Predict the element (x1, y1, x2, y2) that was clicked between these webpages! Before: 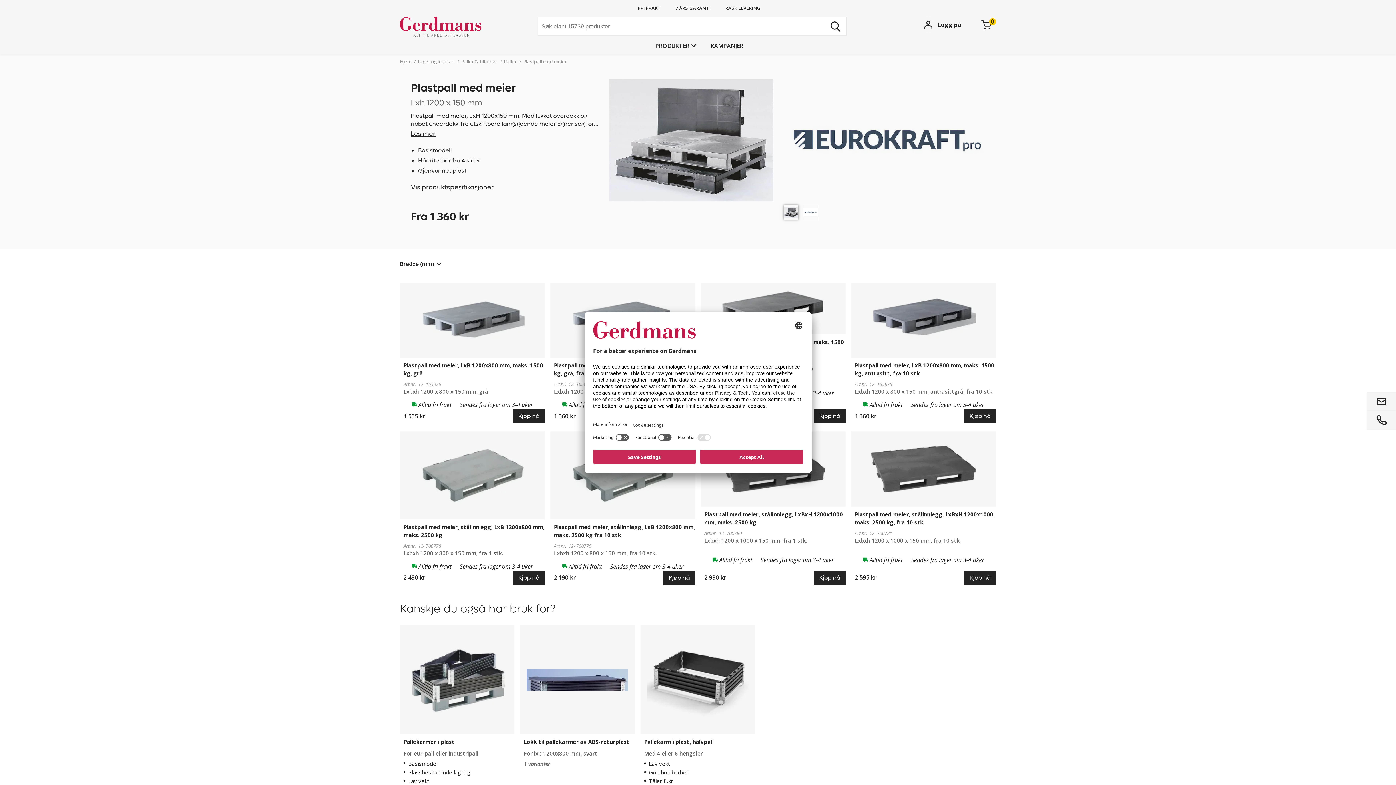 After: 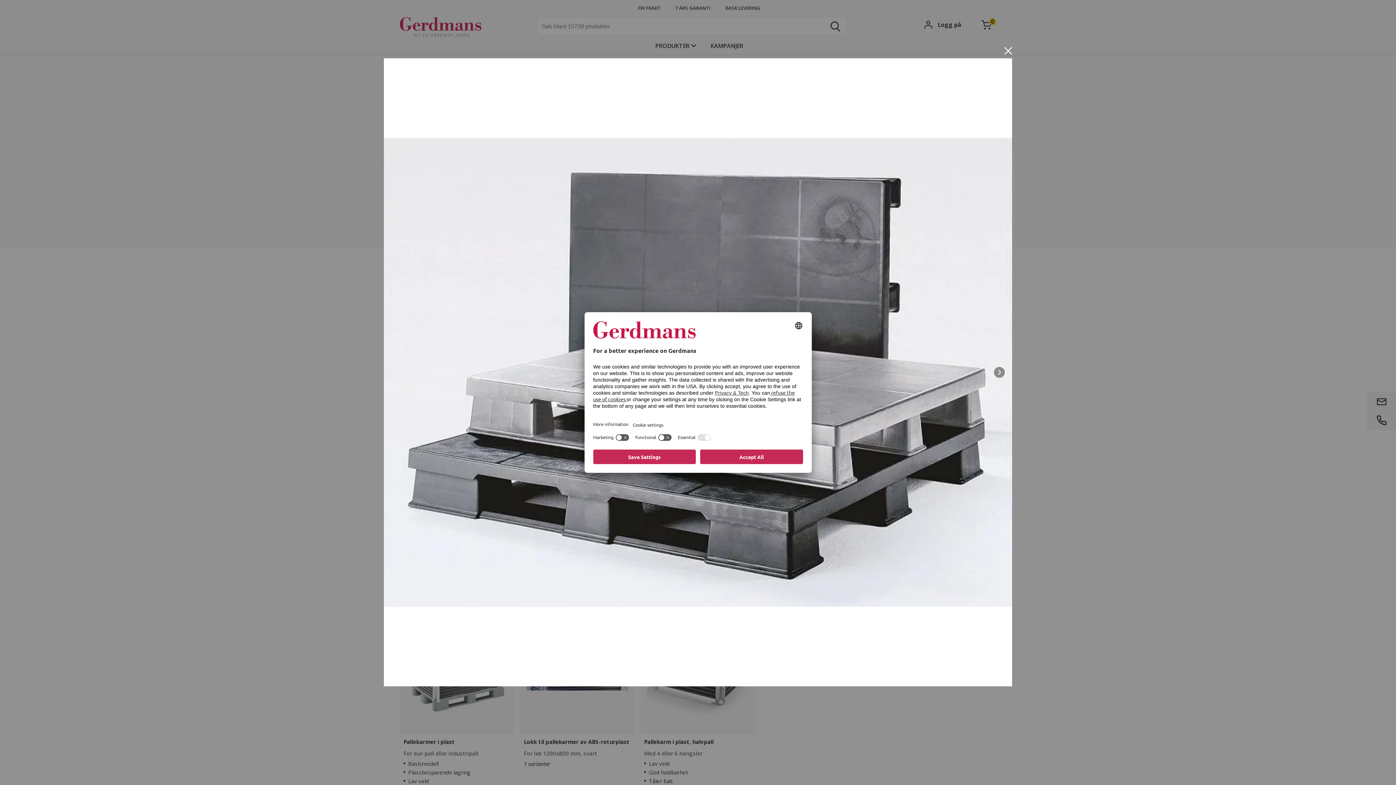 Action: bbox: (784, 205, 798, 219)